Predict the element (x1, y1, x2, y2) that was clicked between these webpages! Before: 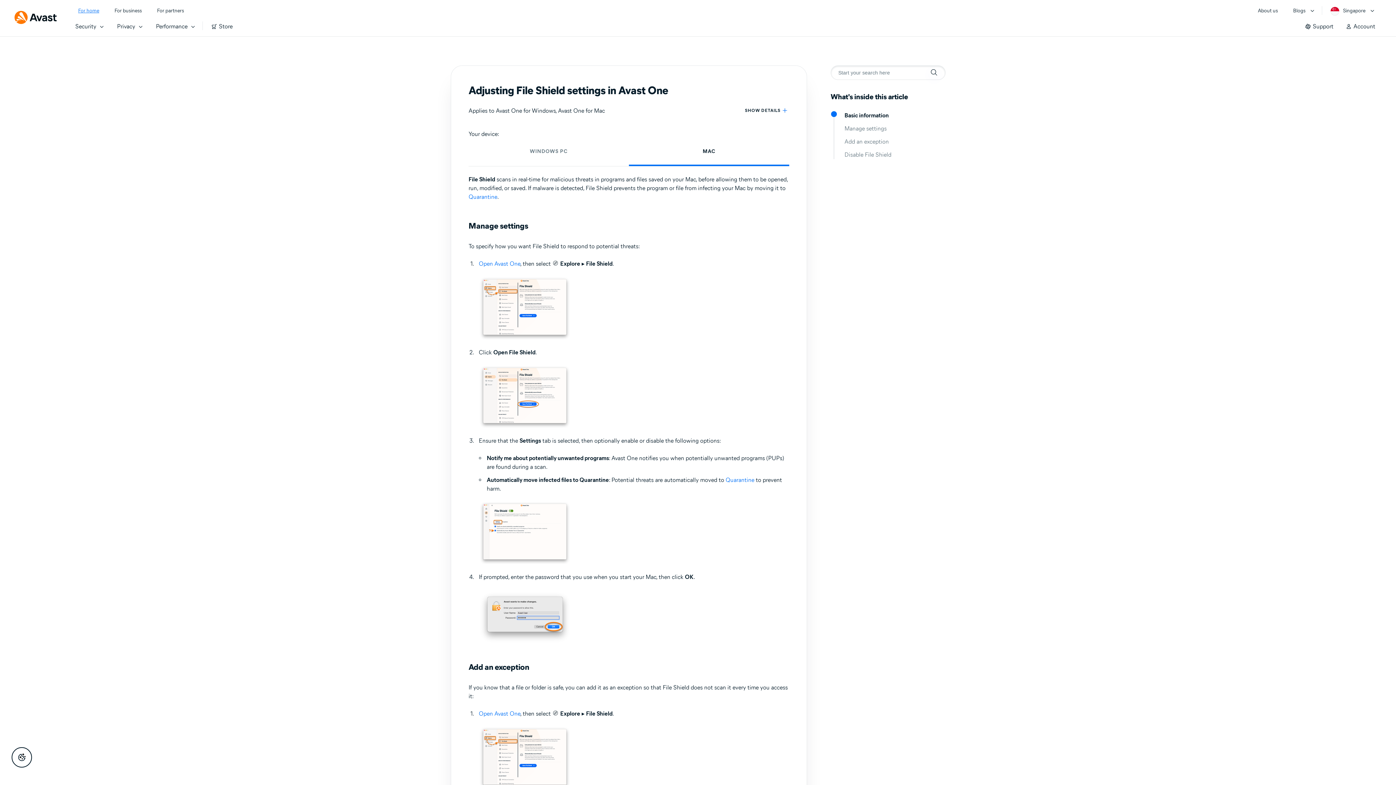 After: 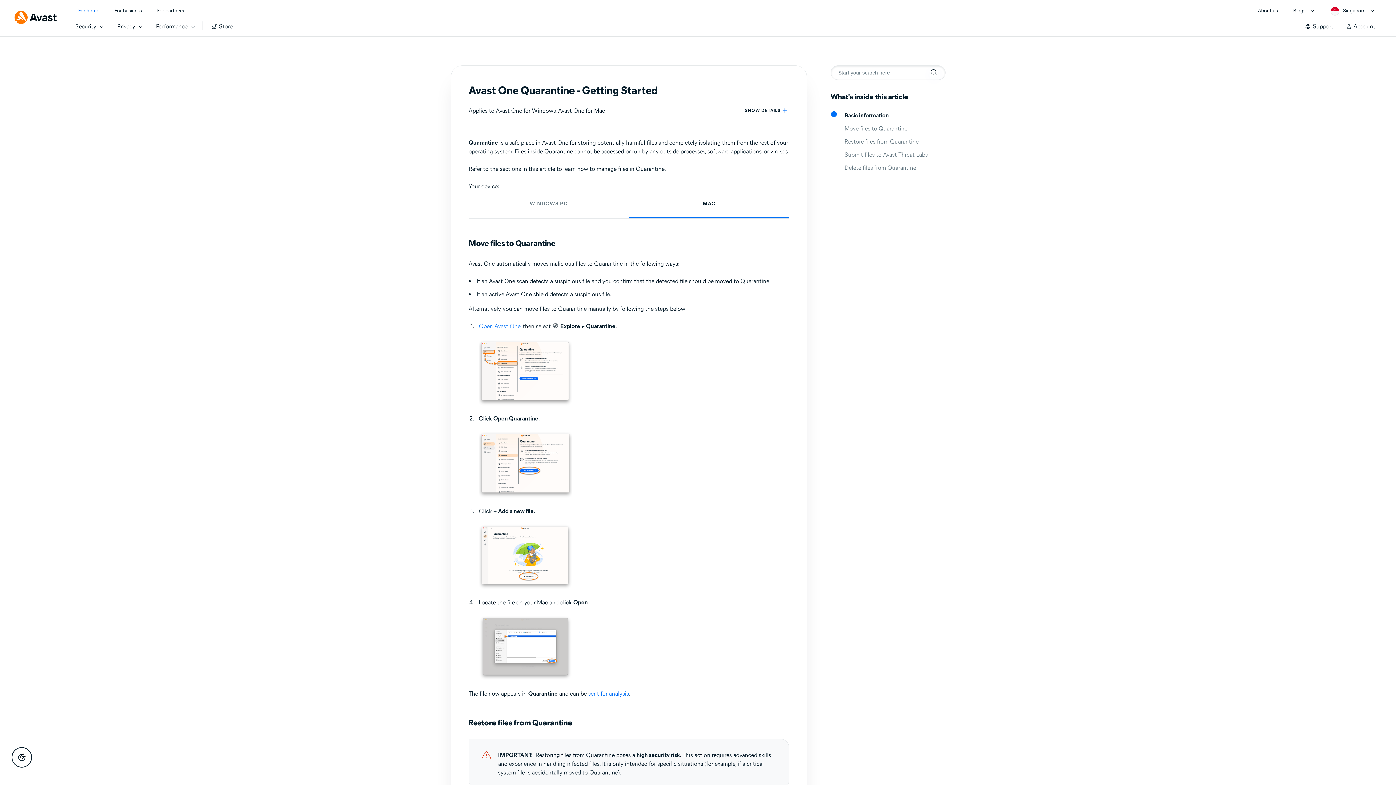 Action: bbox: (468, 193, 497, 200) label: Quarantine